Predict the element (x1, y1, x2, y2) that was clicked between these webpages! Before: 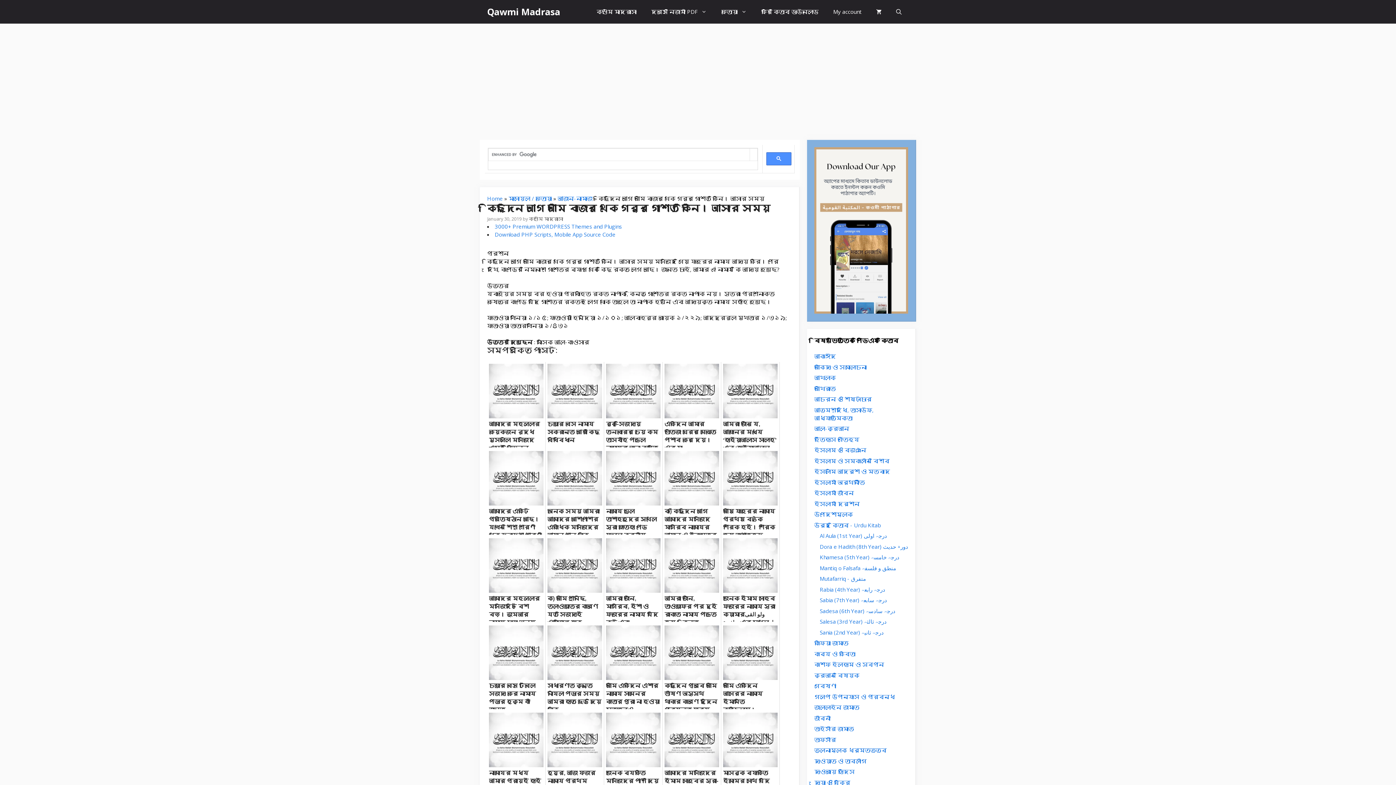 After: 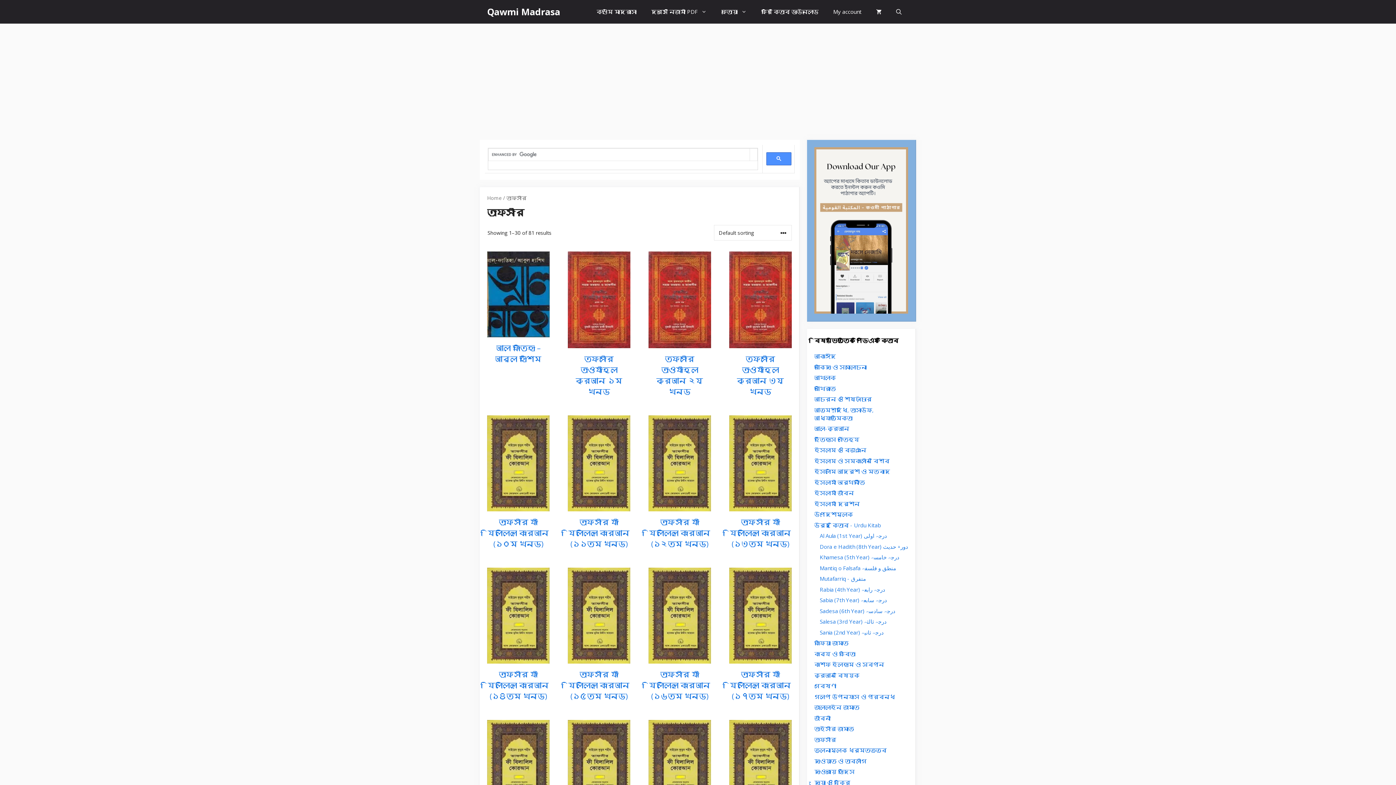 Action: bbox: (814, 736, 836, 743) label: তাফসীর